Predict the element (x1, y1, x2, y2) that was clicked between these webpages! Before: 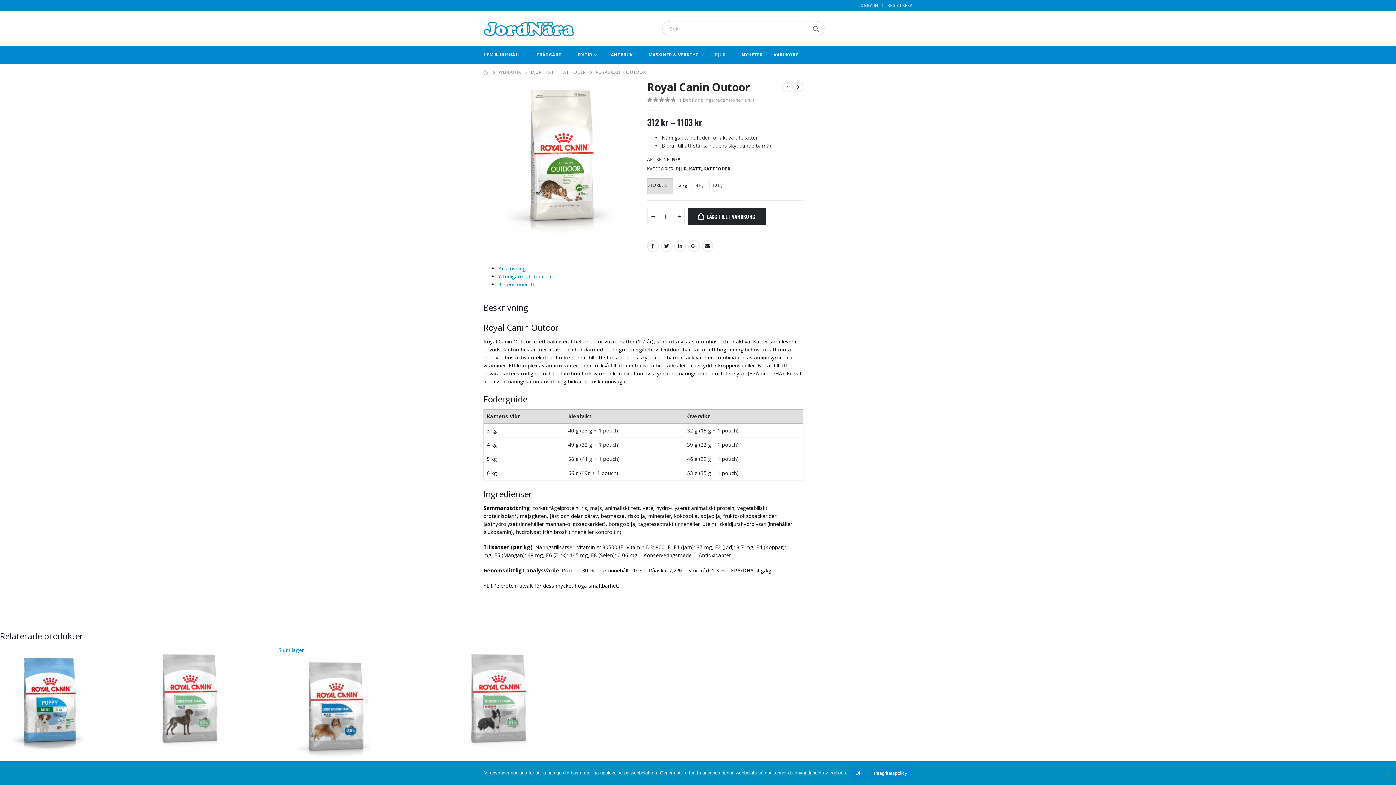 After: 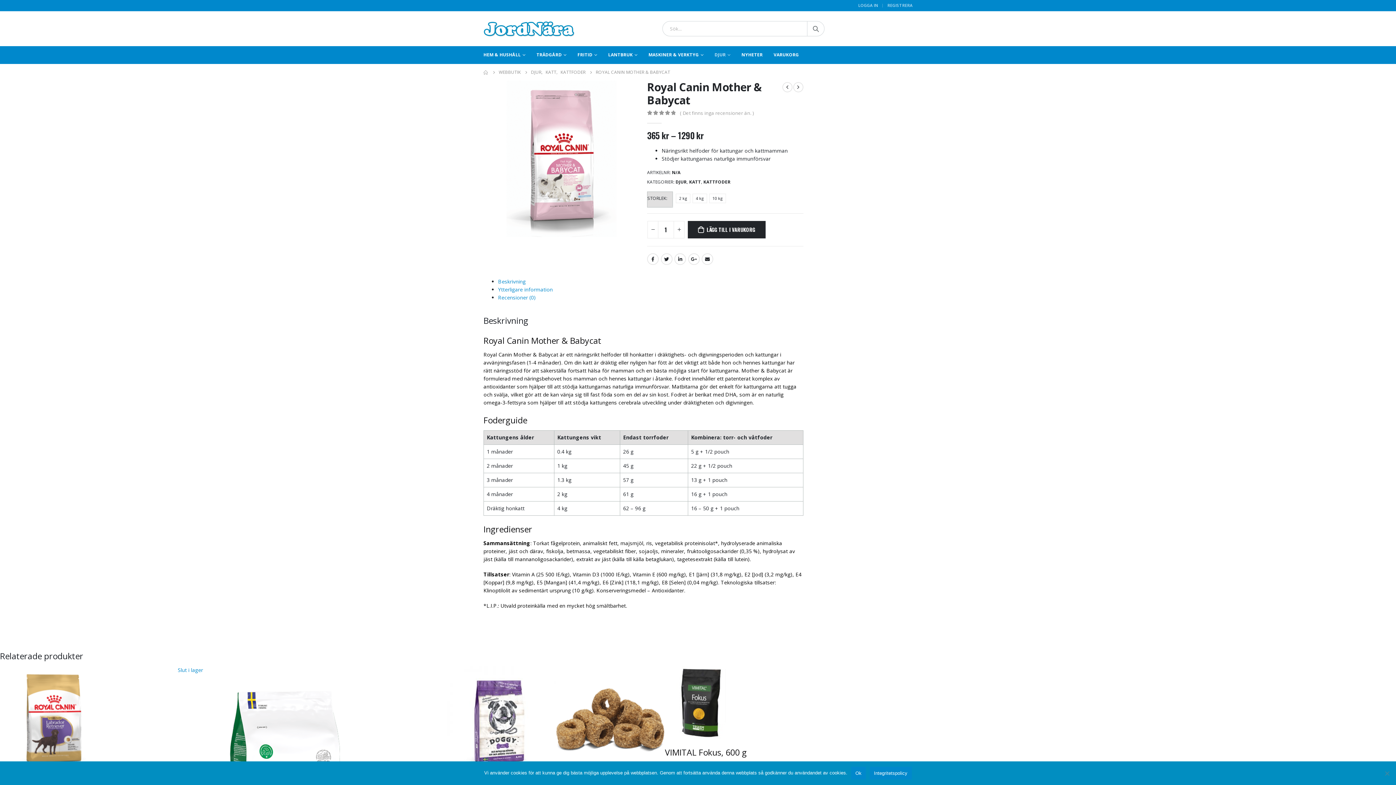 Action: bbox: (782, 82, 792, 92)